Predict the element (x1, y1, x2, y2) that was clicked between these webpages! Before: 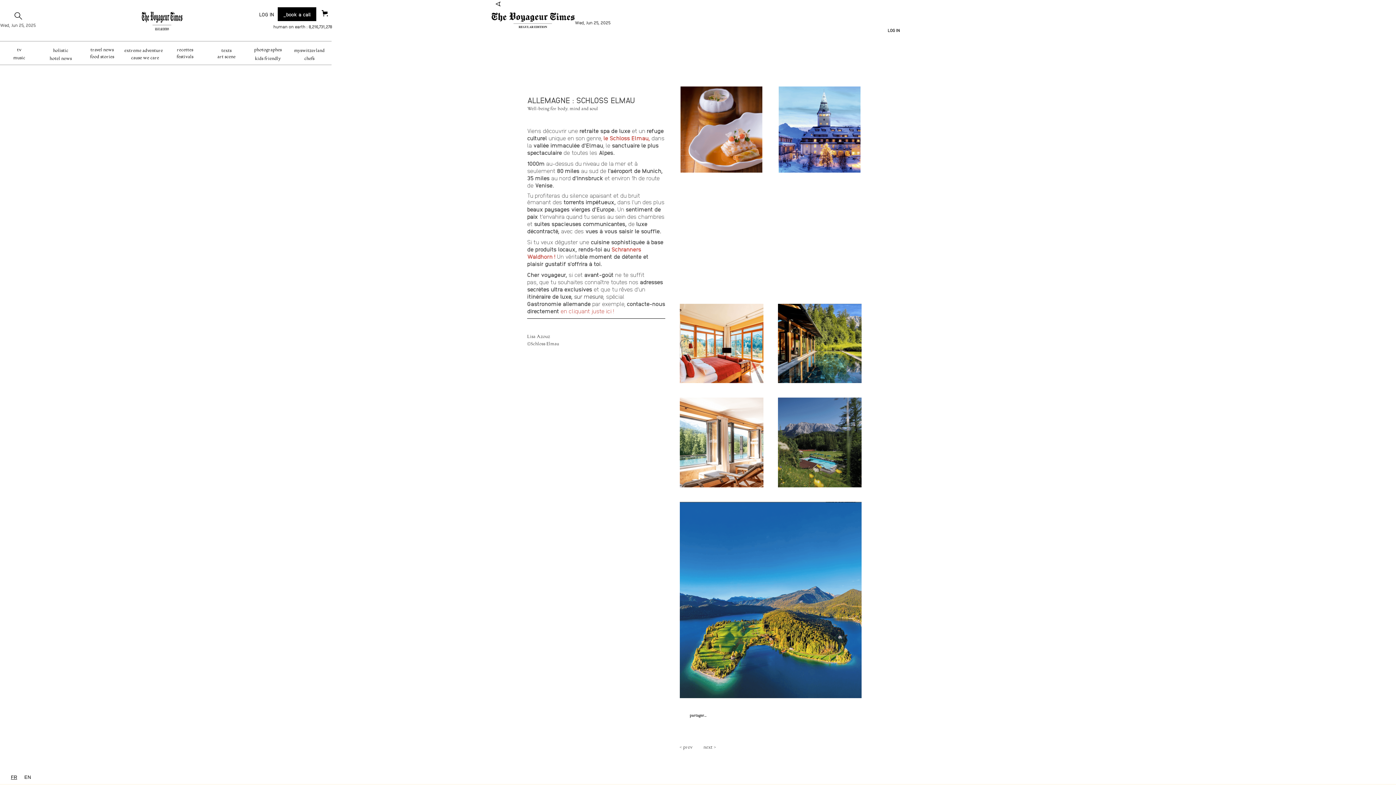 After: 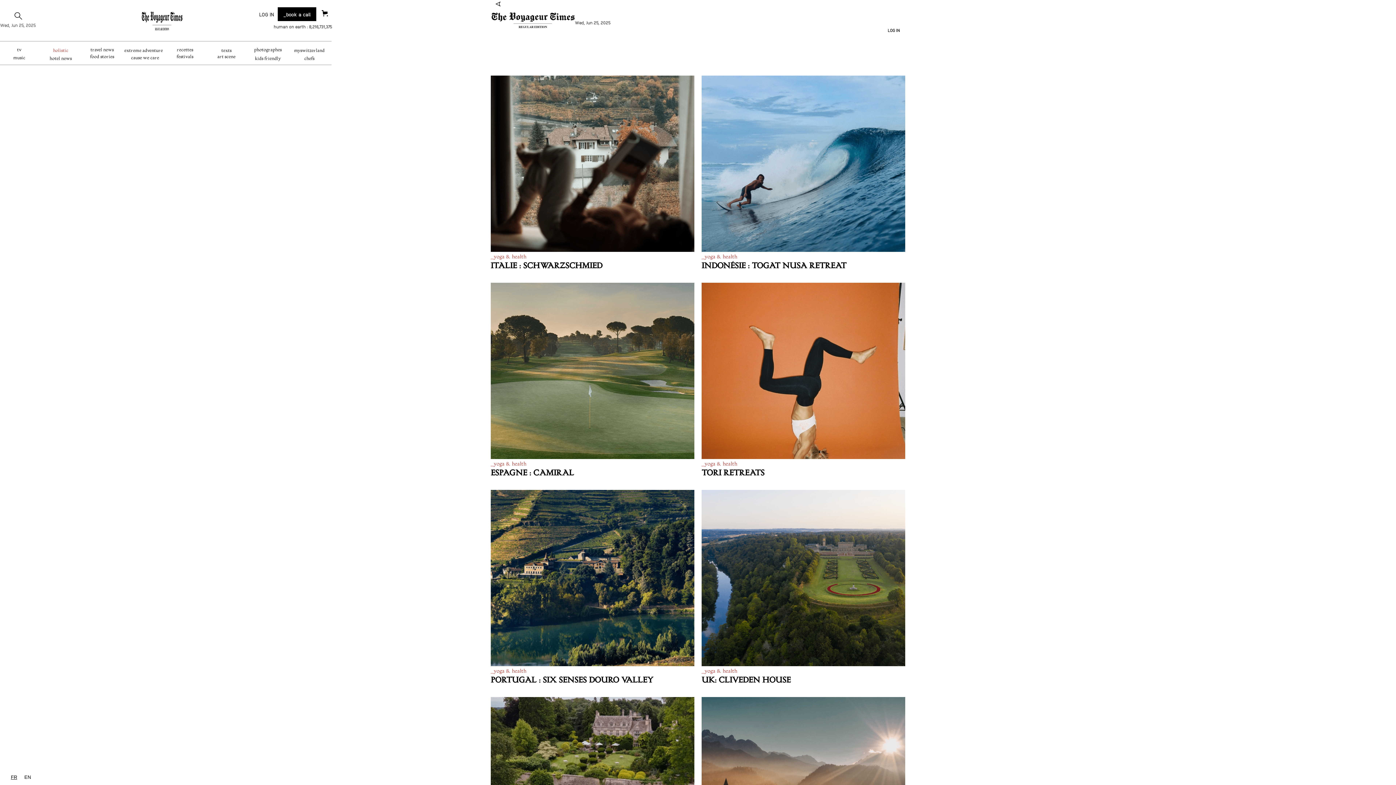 Action: bbox: (41, 46, 80, 53) label: holistic